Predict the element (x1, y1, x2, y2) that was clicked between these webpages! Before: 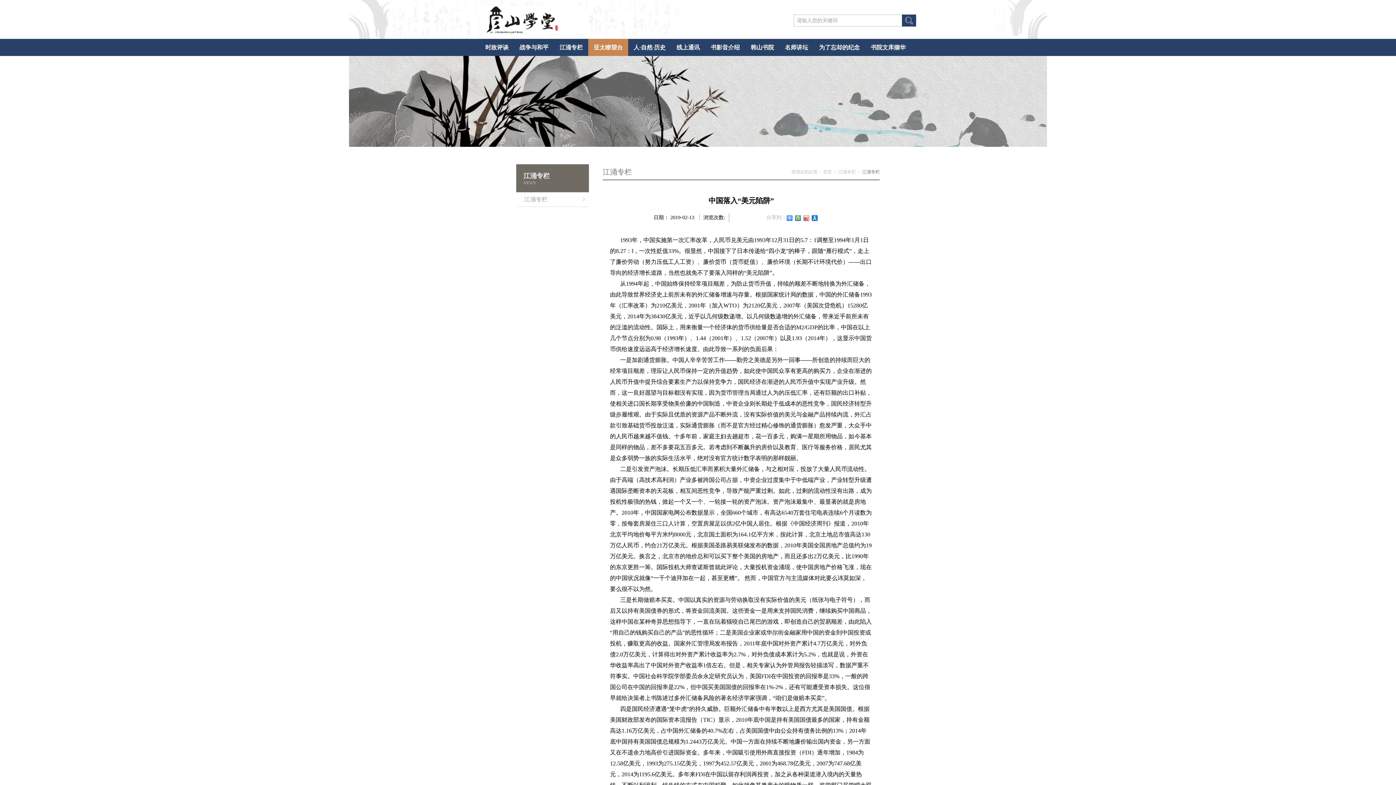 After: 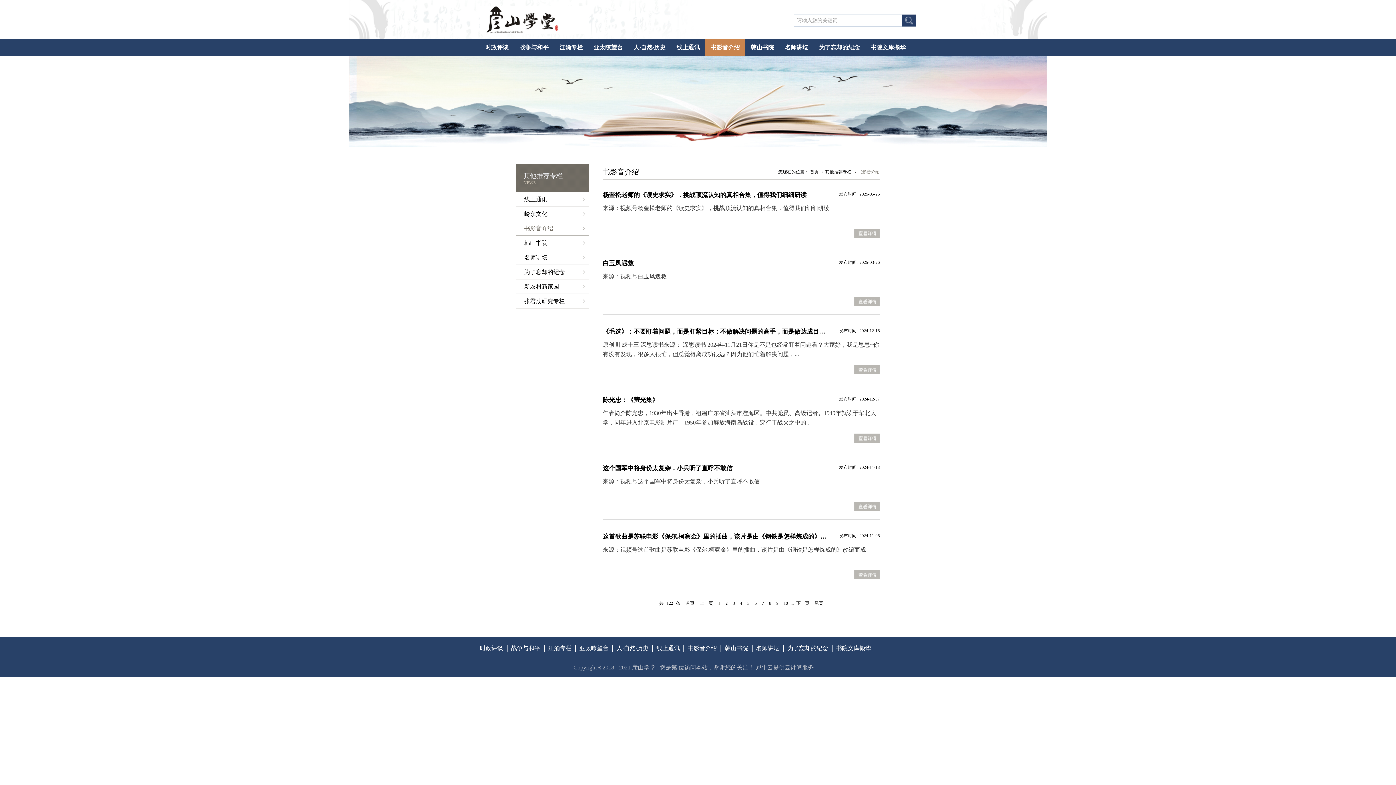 Action: label: 书影音介绍 bbox: (705, 38, 745, 56)